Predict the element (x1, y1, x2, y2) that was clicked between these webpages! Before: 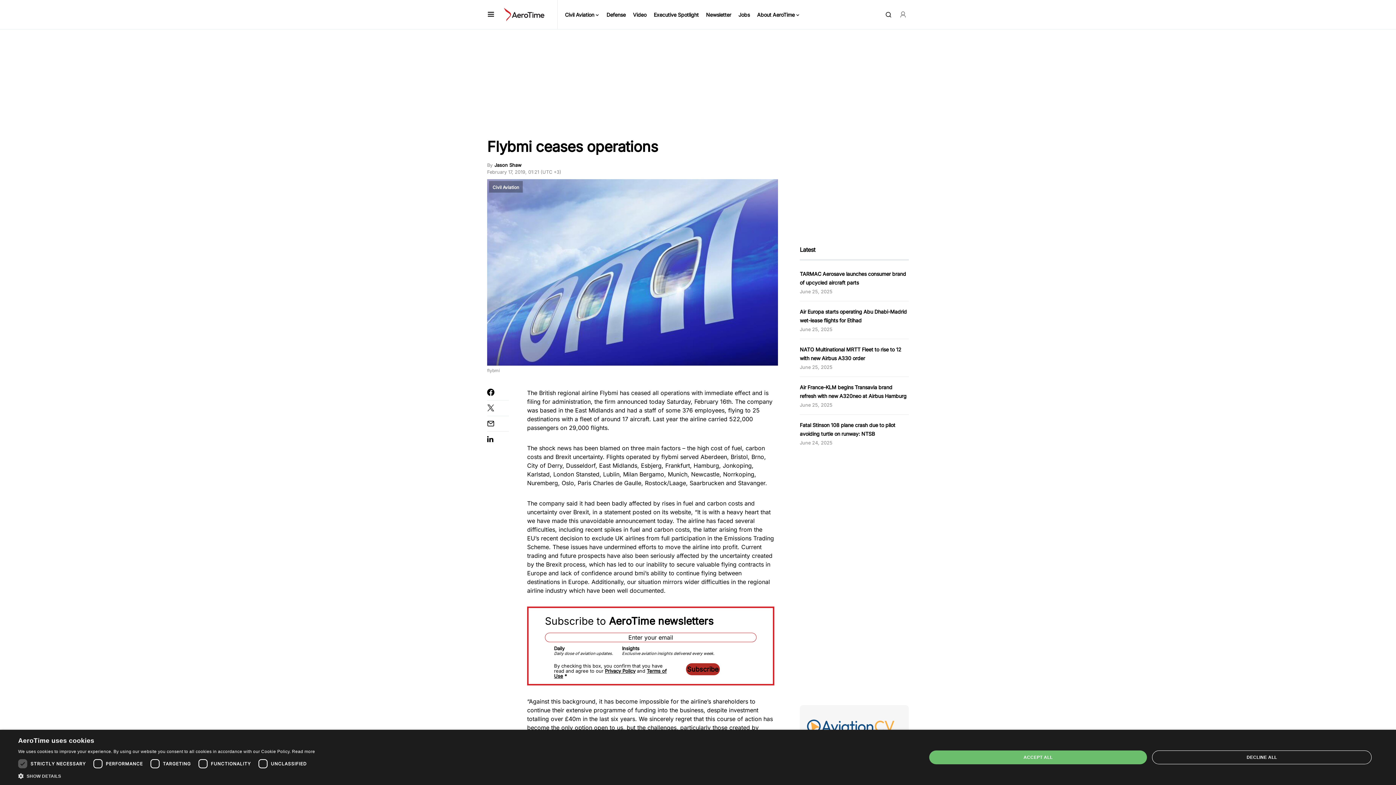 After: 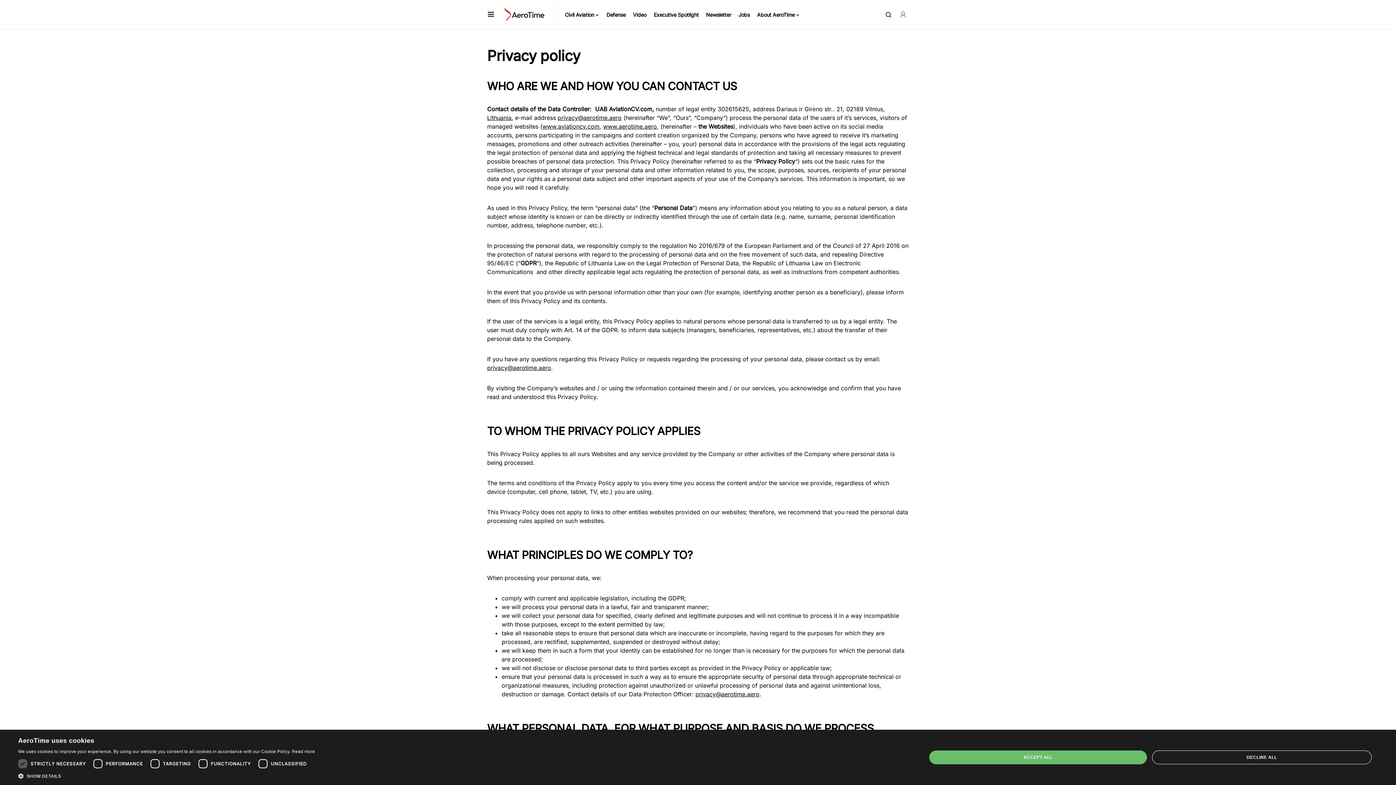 Action: bbox: (605, 668, 635, 674) label: Privacy Policy